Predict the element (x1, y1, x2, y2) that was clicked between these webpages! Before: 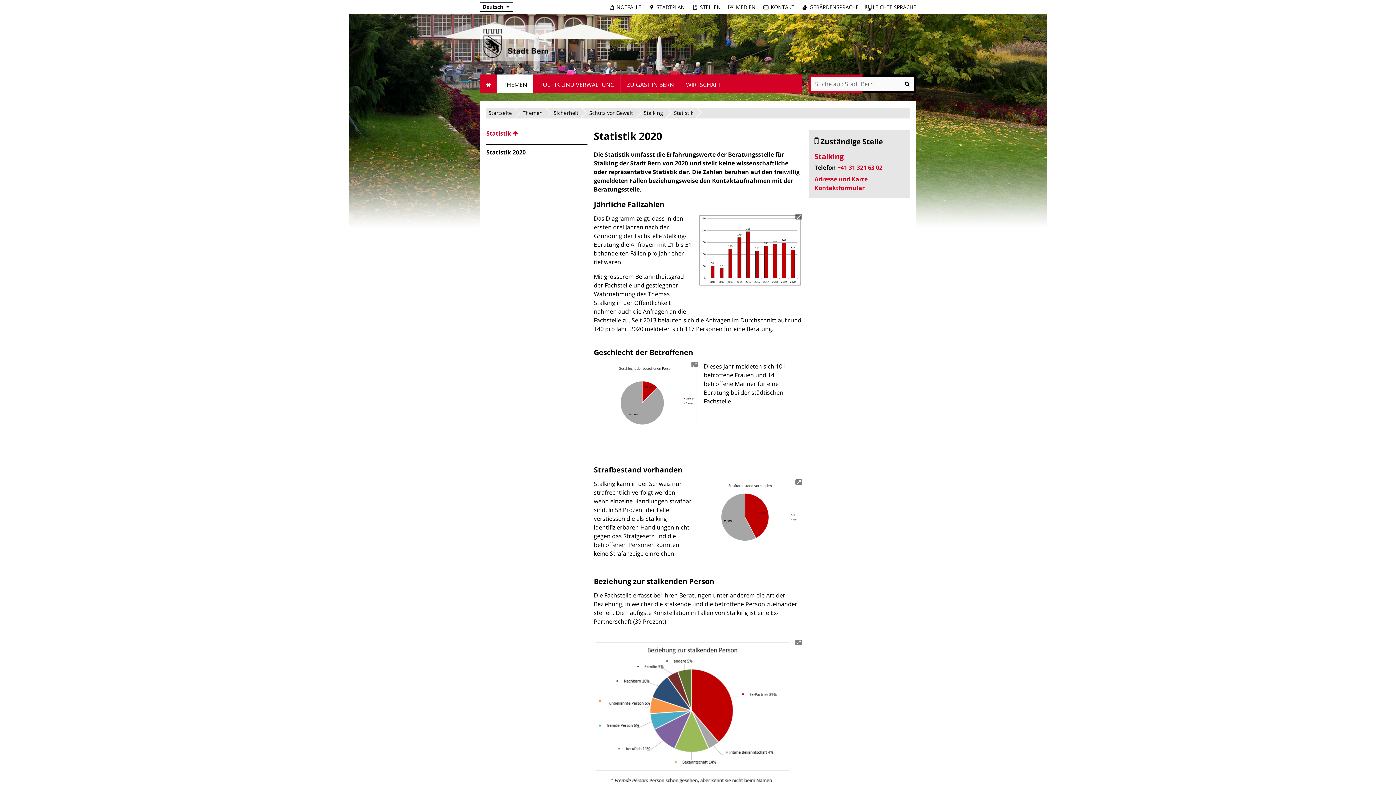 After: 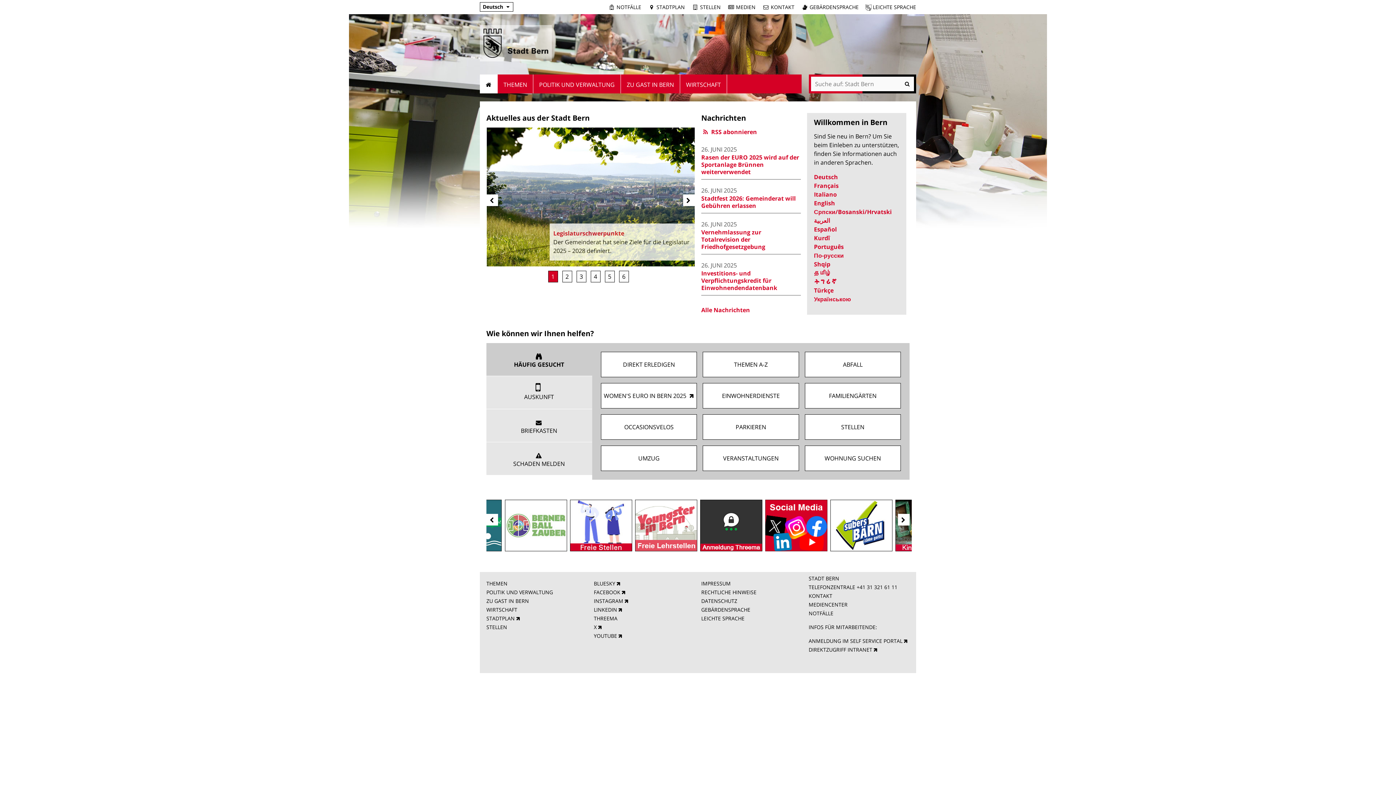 Action: bbox: (480, 25, 552, 61)